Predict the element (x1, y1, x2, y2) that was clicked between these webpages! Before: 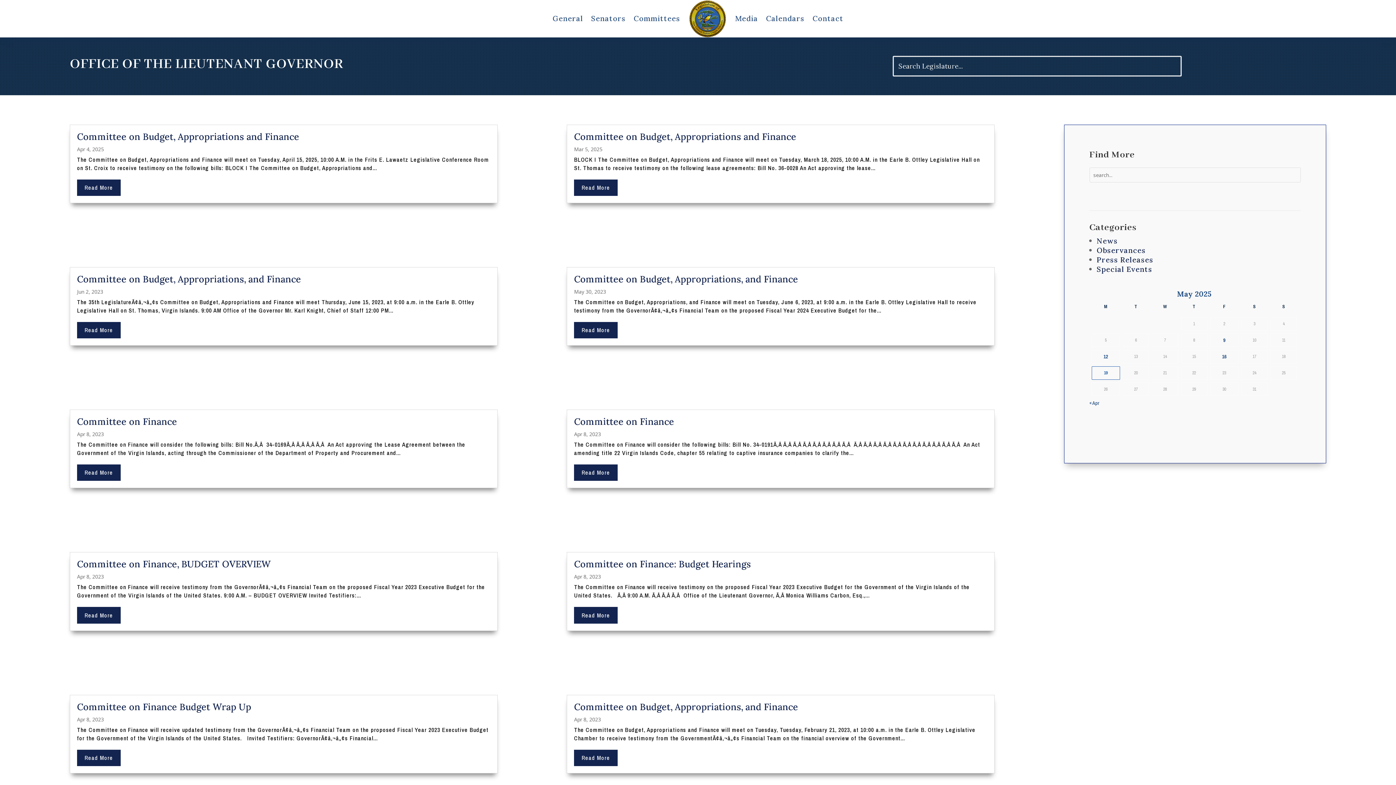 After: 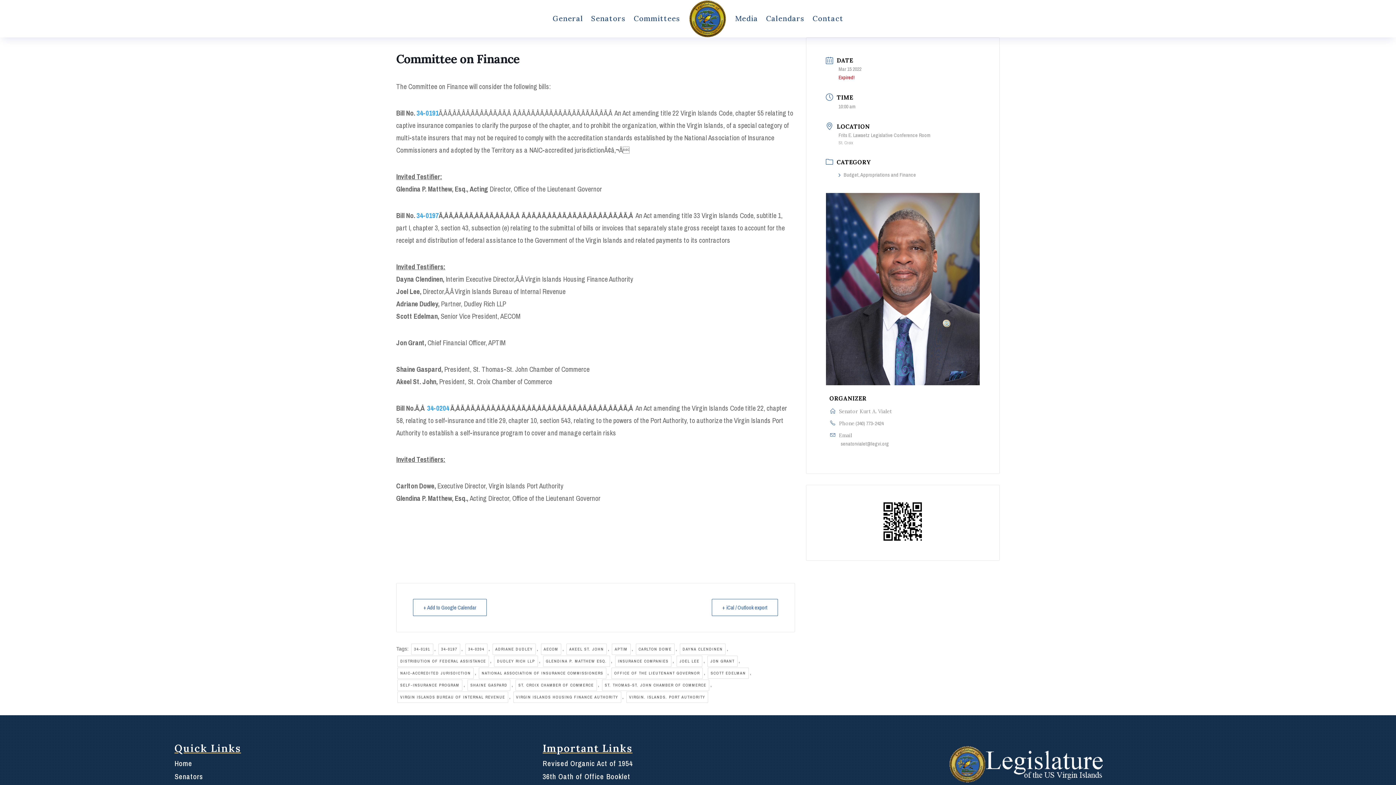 Action: label: Committee on Finance bbox: (574, 416, 674, 427)